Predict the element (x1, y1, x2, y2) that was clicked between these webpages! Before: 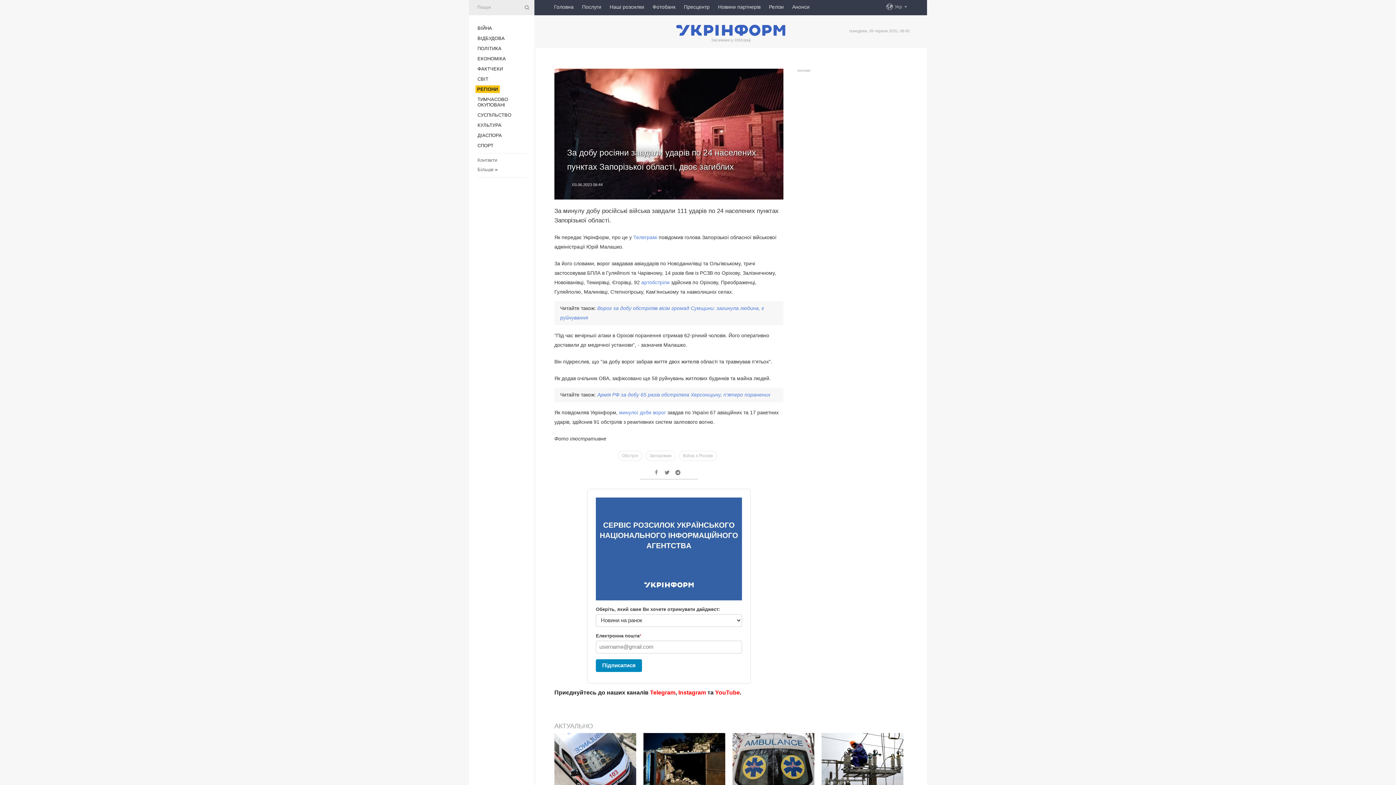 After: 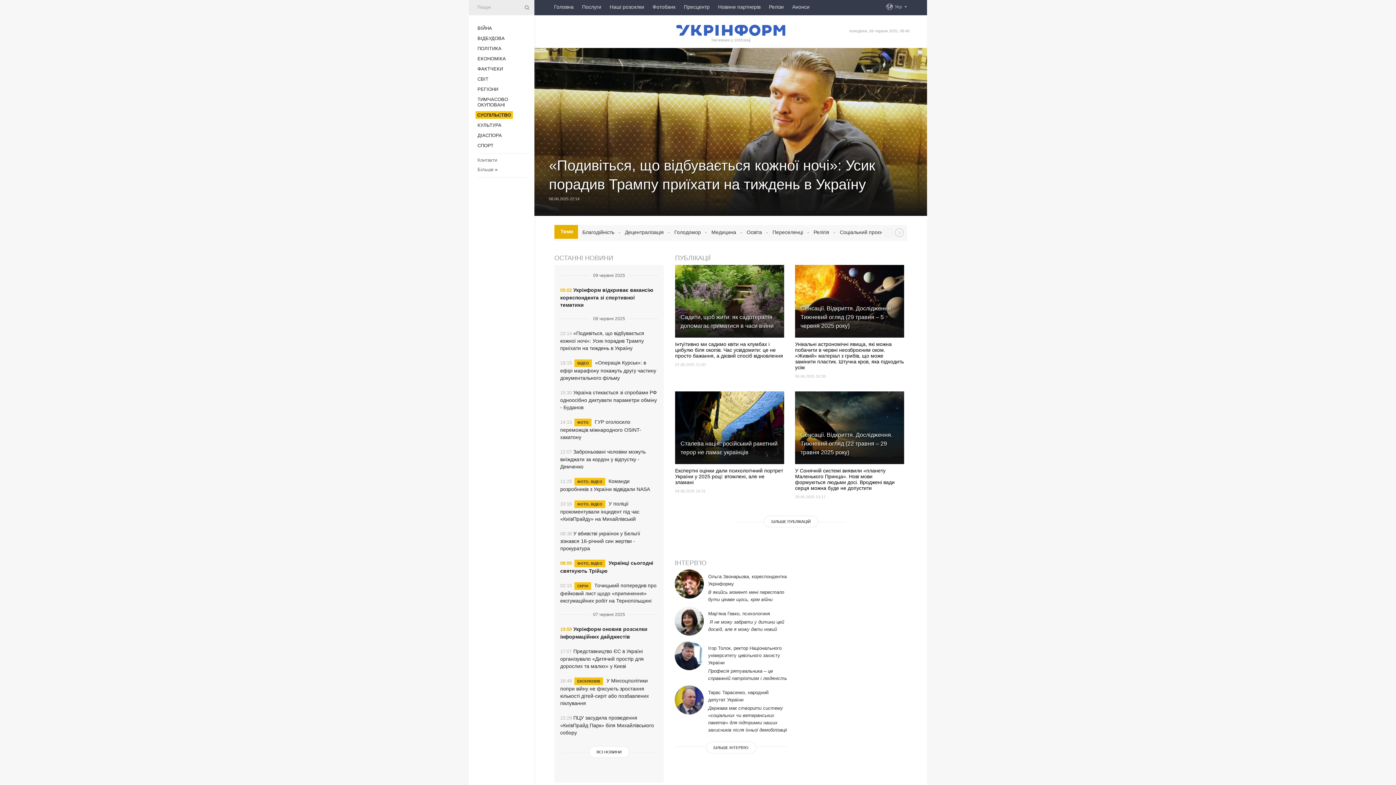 Action: bbox: (477, 112, 511, 117) label: СУCПІЛЬCТВО